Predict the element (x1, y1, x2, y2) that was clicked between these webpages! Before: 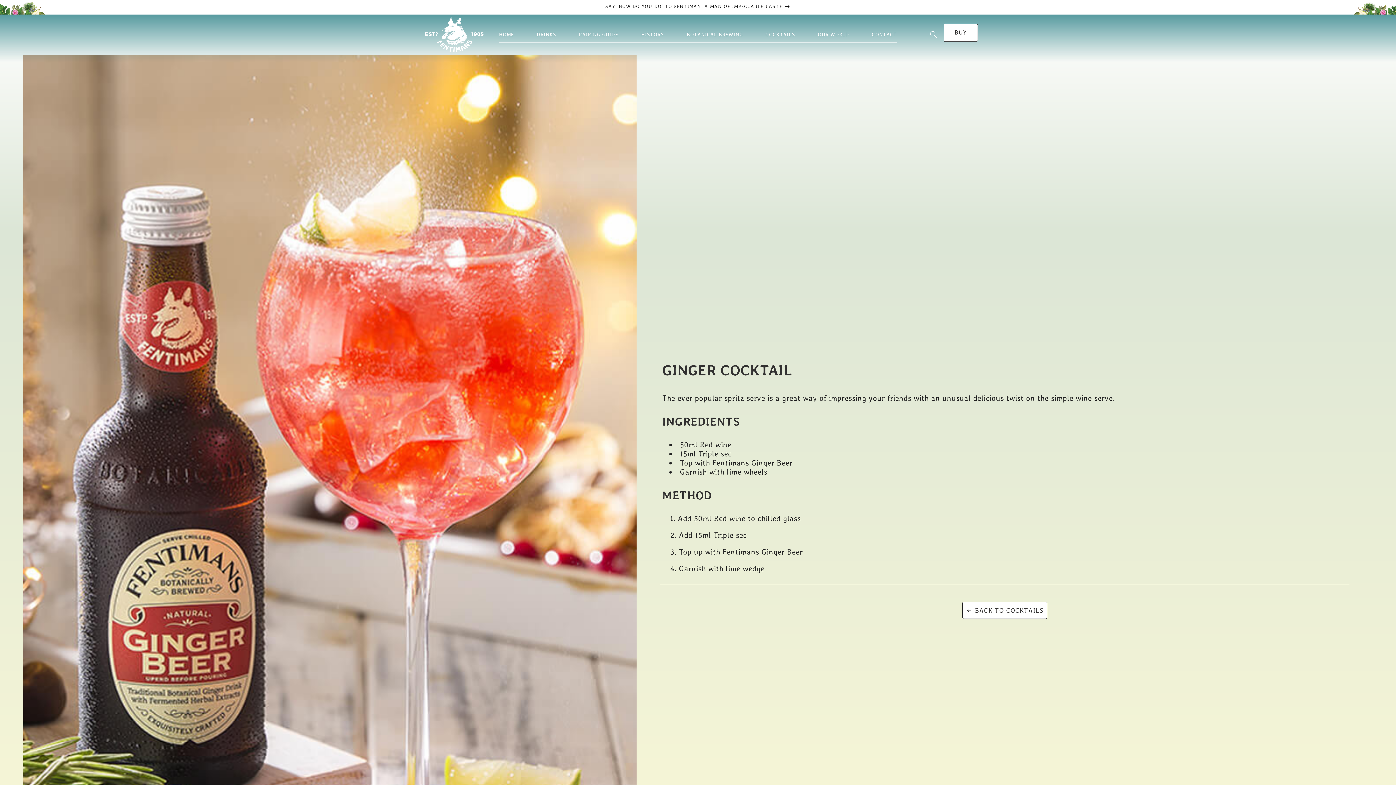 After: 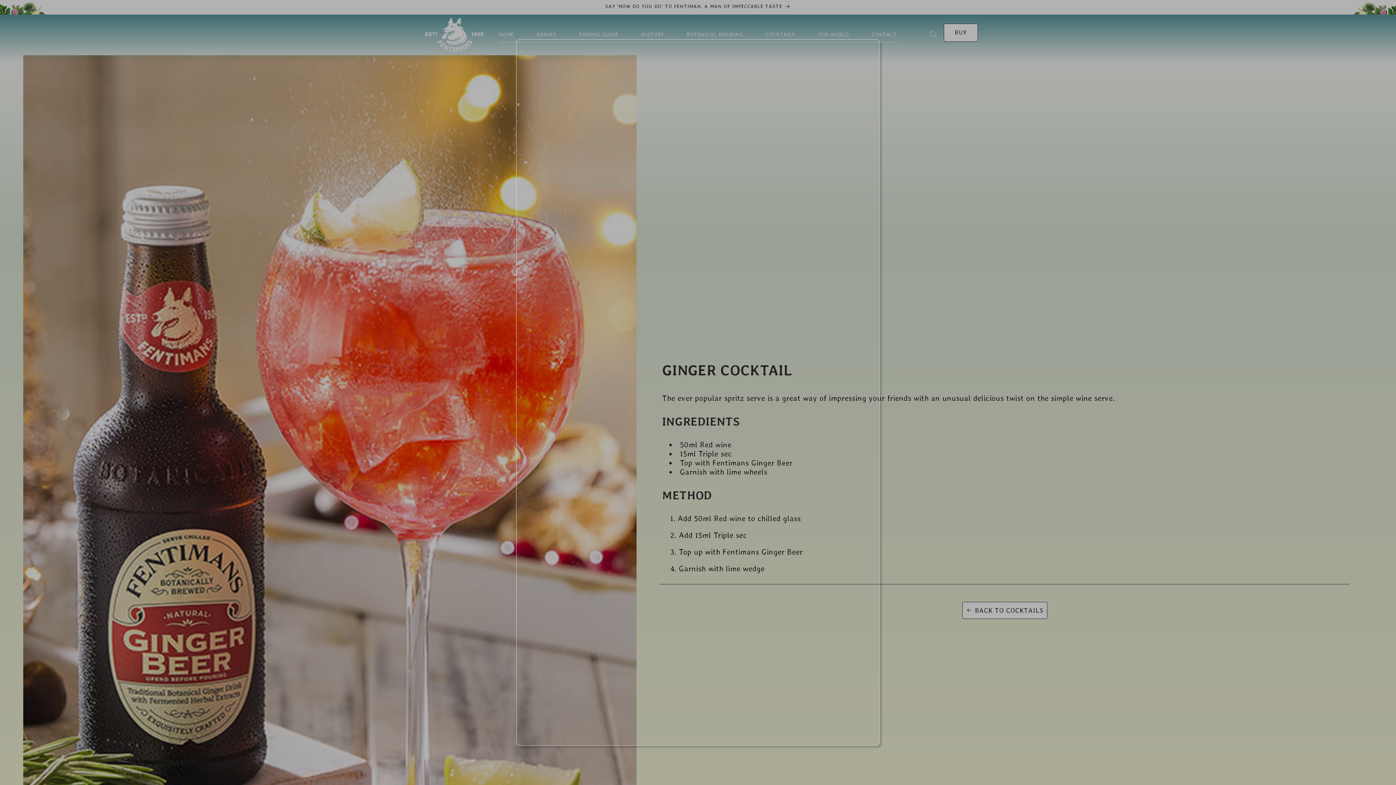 Action: label: BUY bbox: (944, 23, 978, 41)